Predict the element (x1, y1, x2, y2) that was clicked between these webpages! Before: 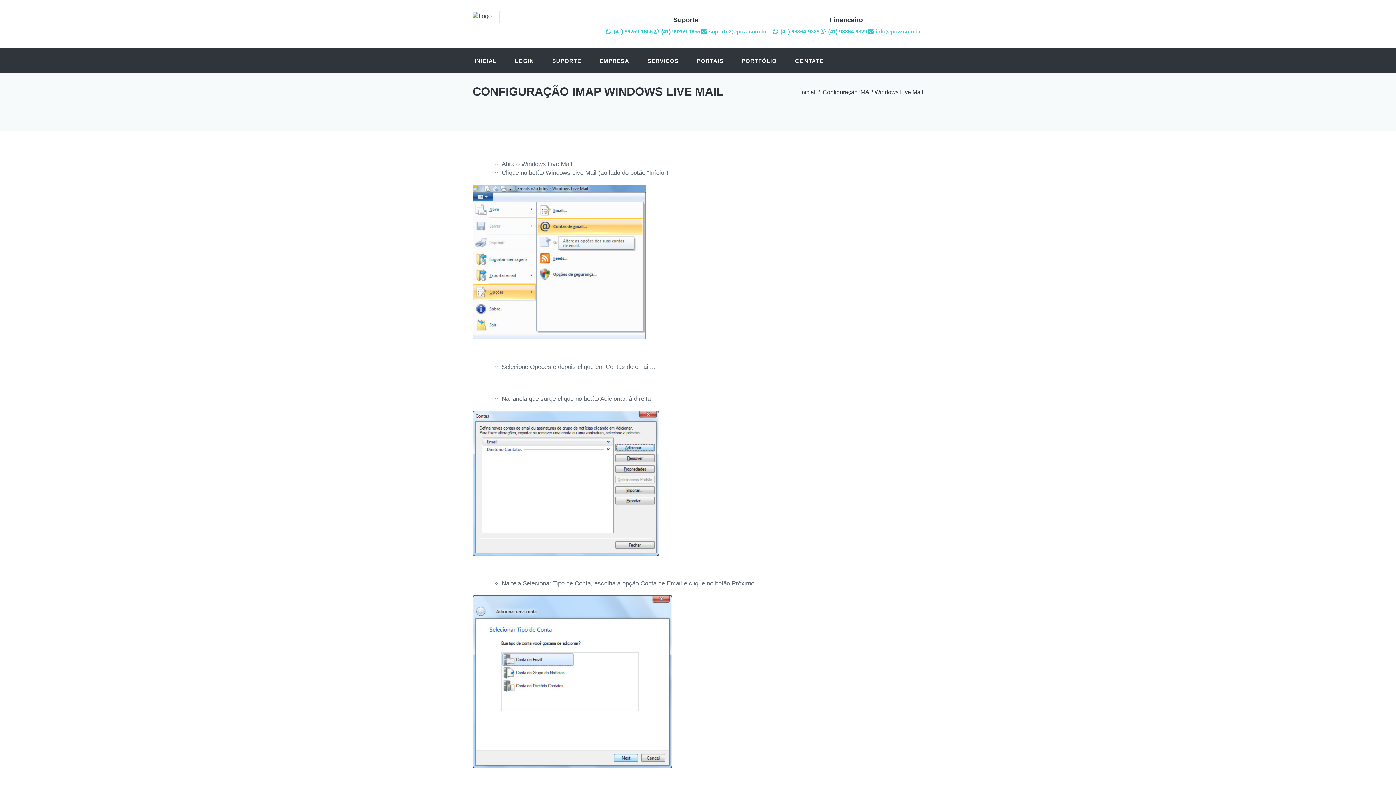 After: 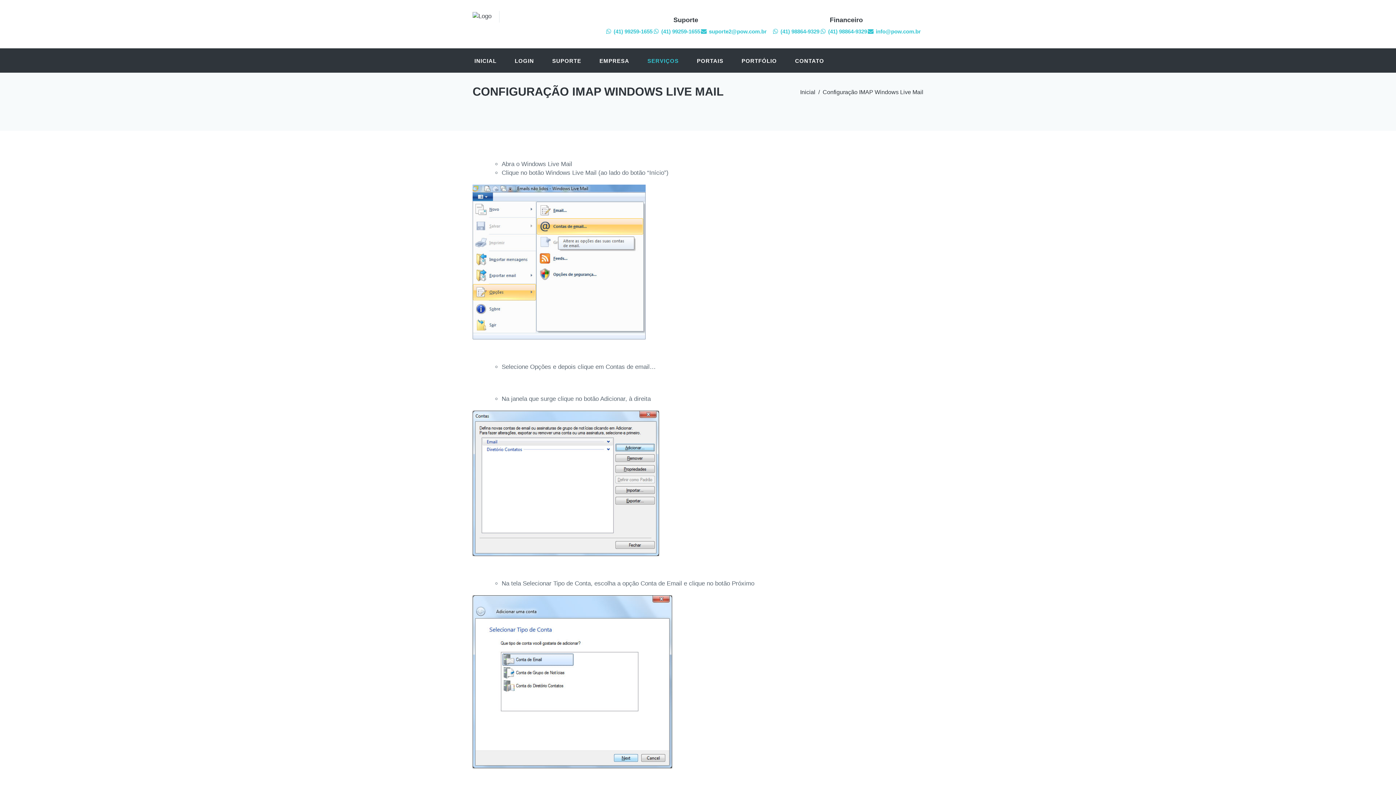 Action: bbox: (638, 48, 688, 72) label: SERVIÇOS